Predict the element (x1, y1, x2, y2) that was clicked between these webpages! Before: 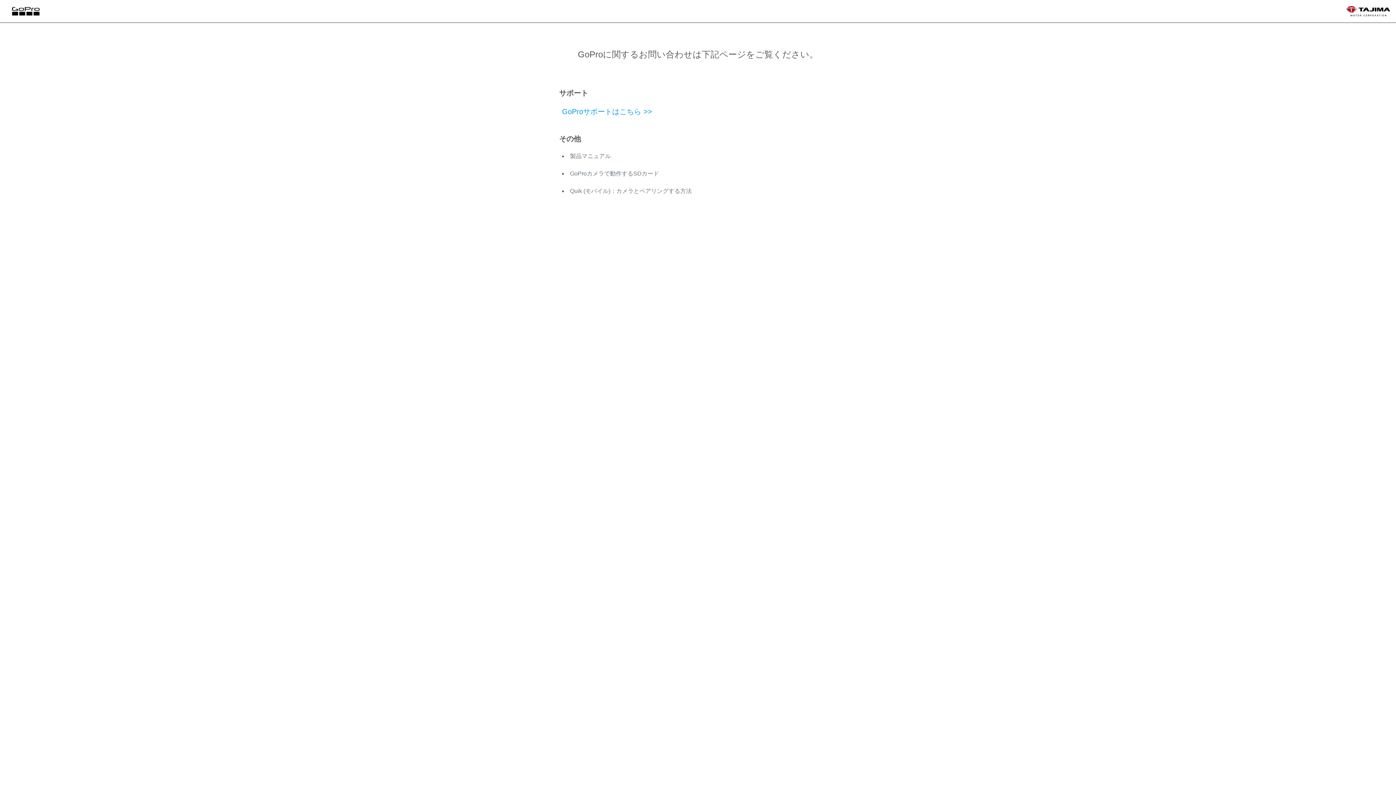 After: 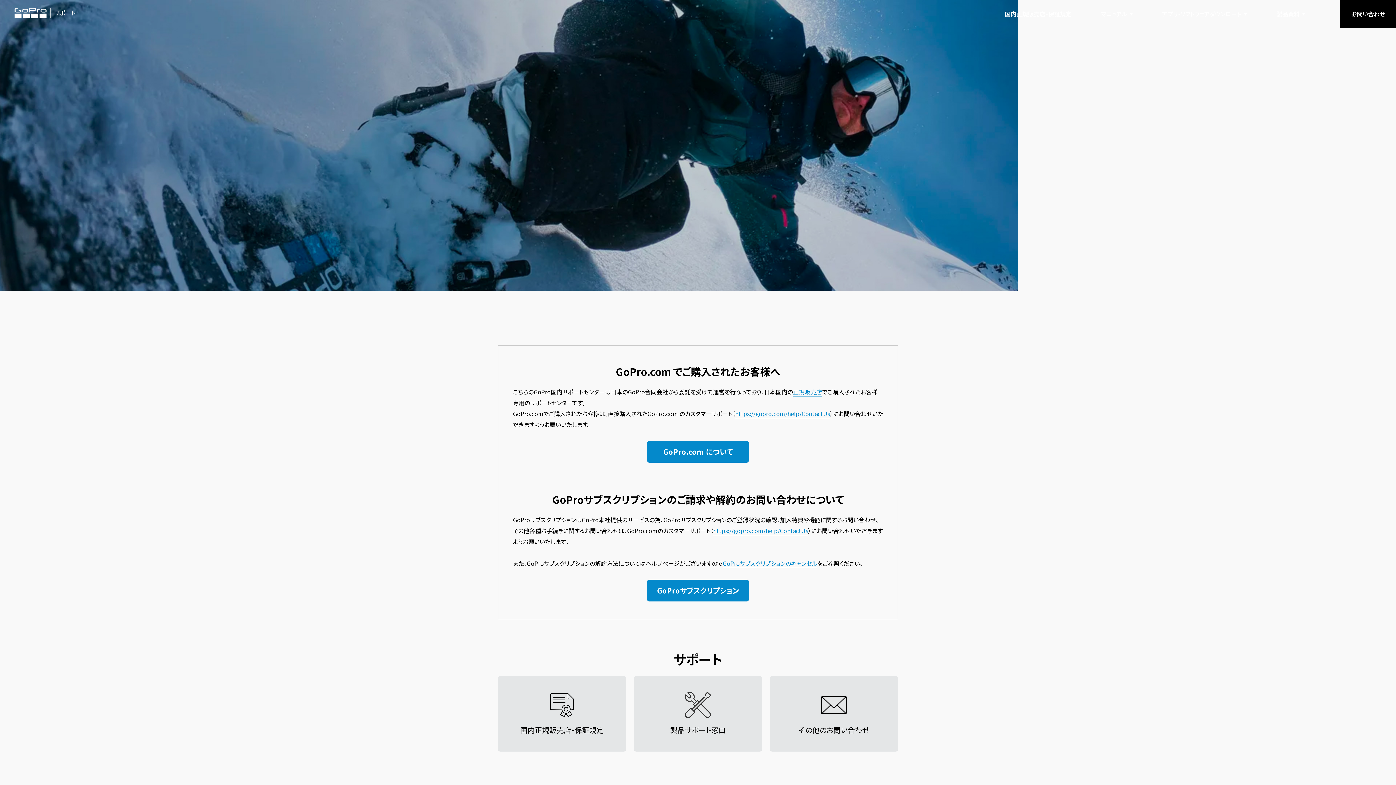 Action: label: GoProサポートはこちら >> bbox: (562, 107, 652, 115)